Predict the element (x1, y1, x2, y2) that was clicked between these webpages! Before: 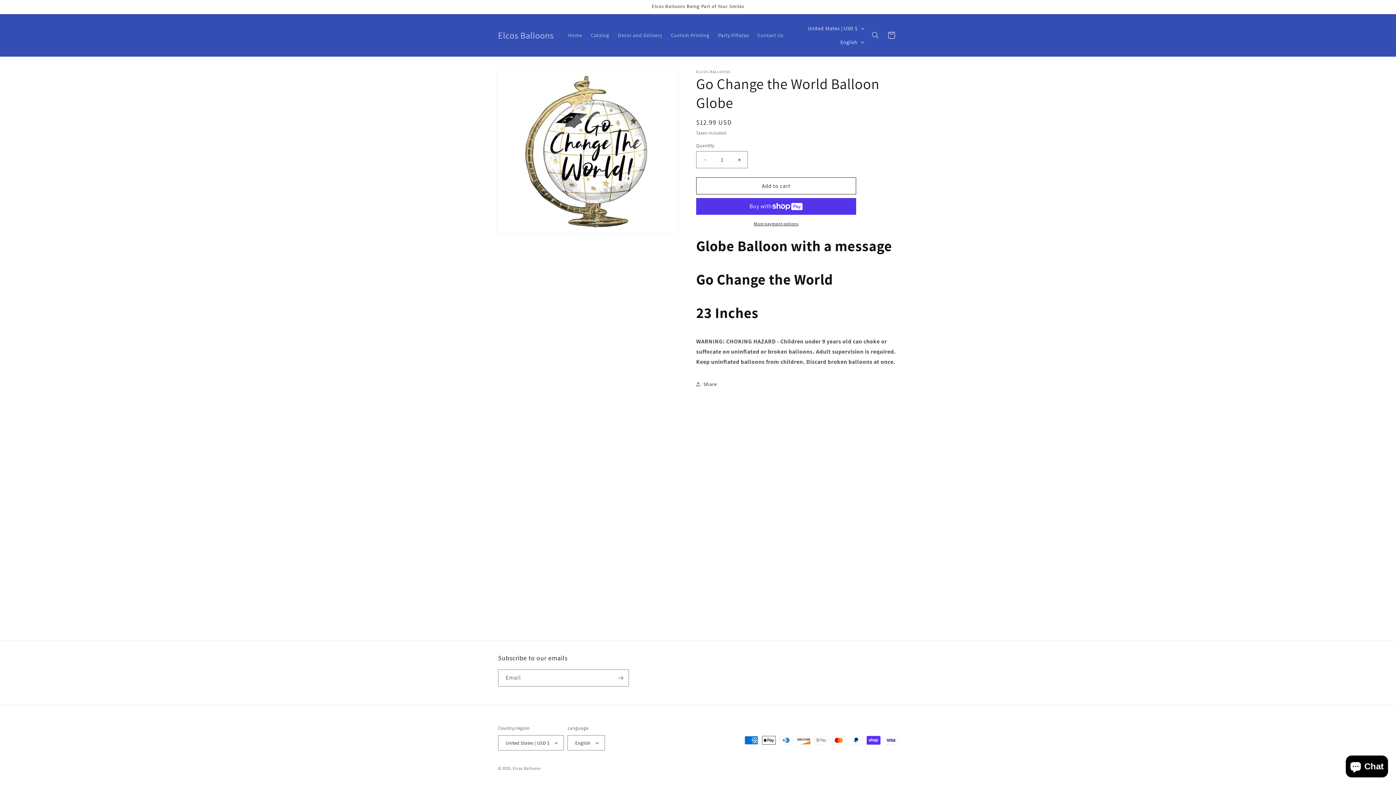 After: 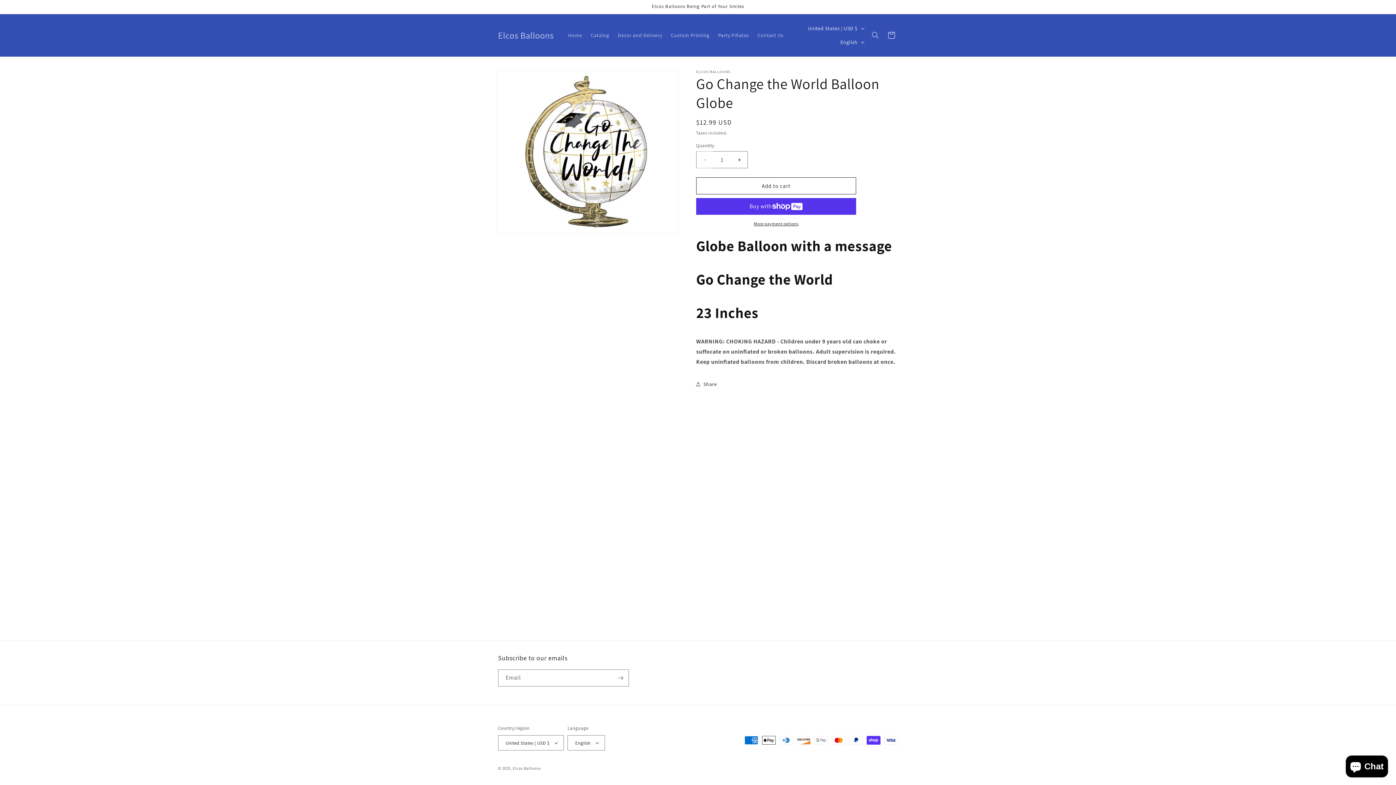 Action: label: Decrease quantity for Go Change the World Balloon Globe bbox: (696, 151, 713, 168)